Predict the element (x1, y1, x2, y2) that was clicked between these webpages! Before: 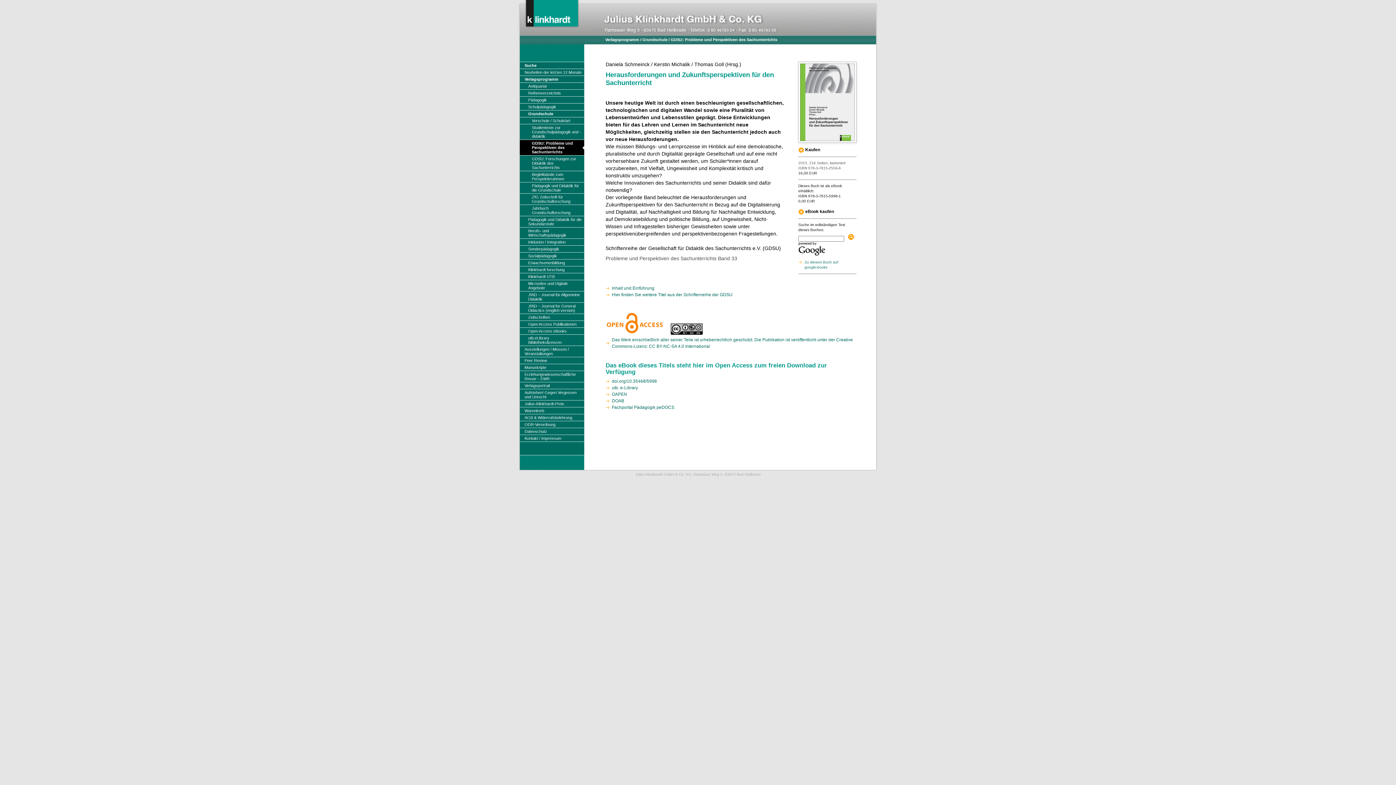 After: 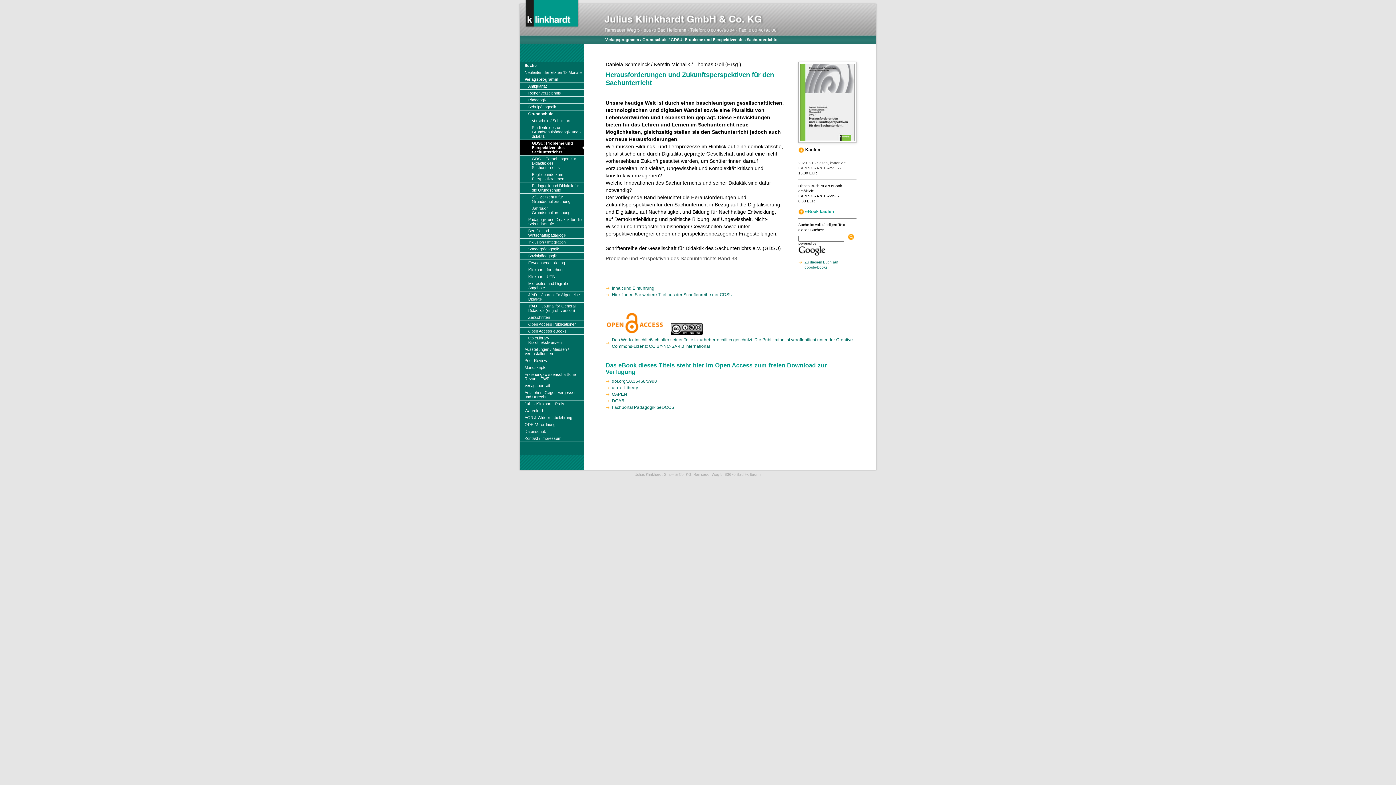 Action: label:  eBook kaufen bbox: (798, 209, 834, 214)